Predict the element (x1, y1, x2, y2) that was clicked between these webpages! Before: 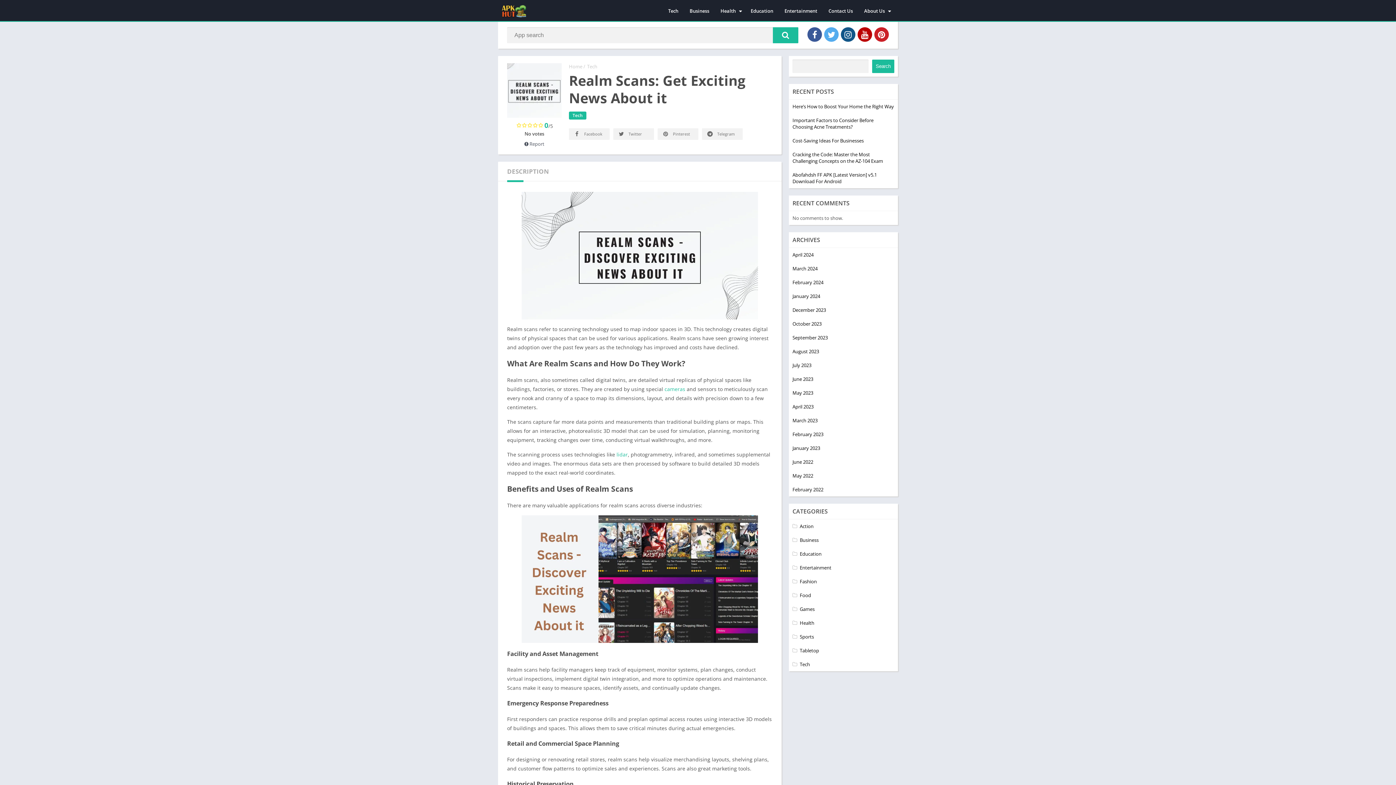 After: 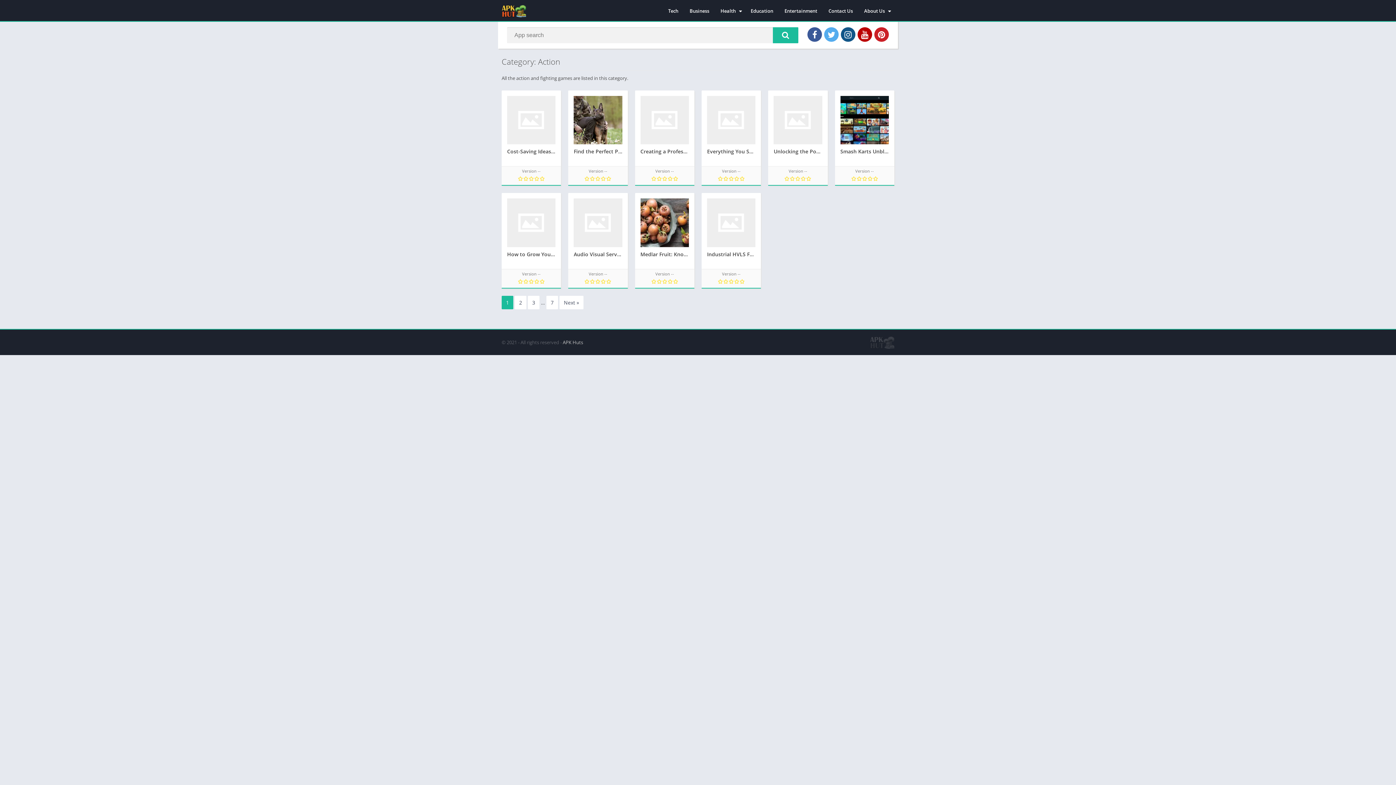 Action: bbox: (792, 523, 813, 529) label: Action